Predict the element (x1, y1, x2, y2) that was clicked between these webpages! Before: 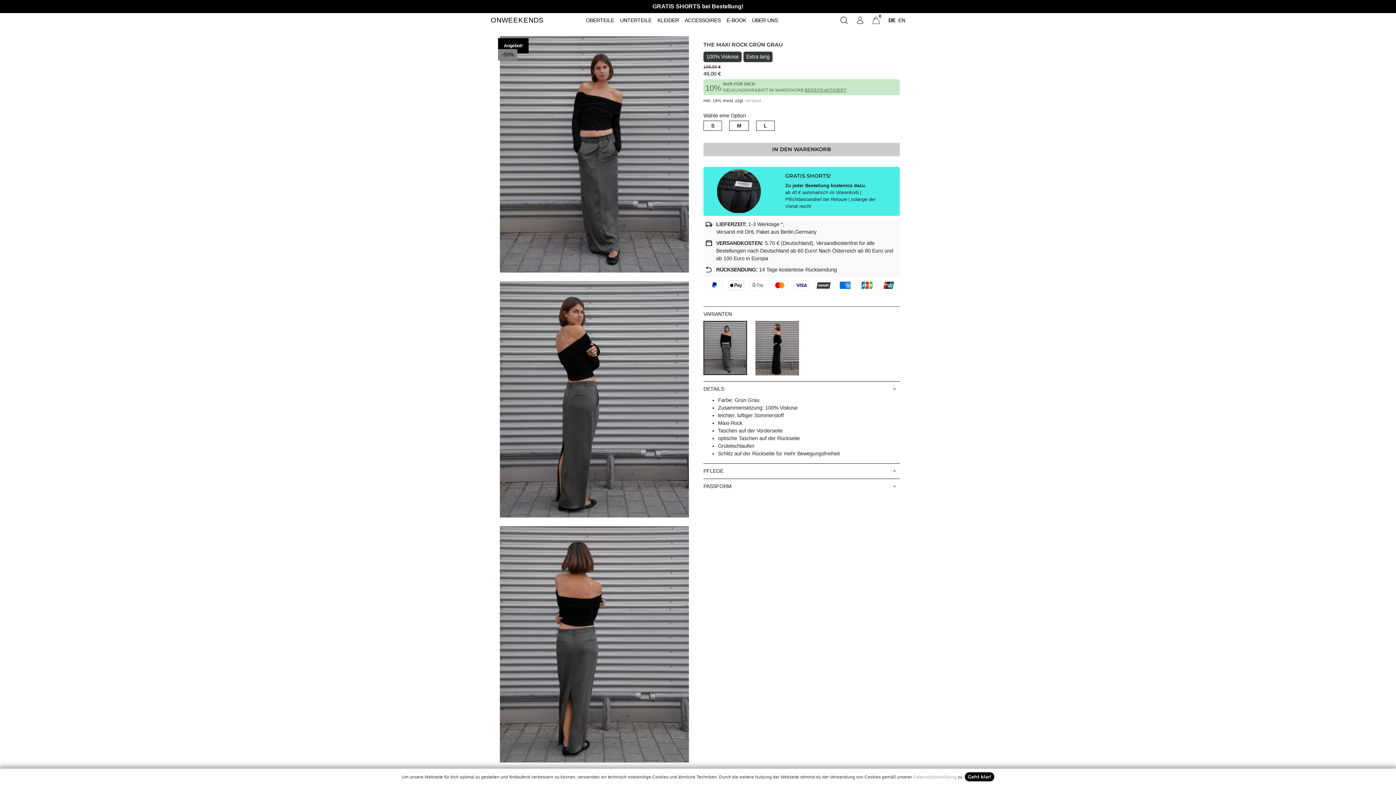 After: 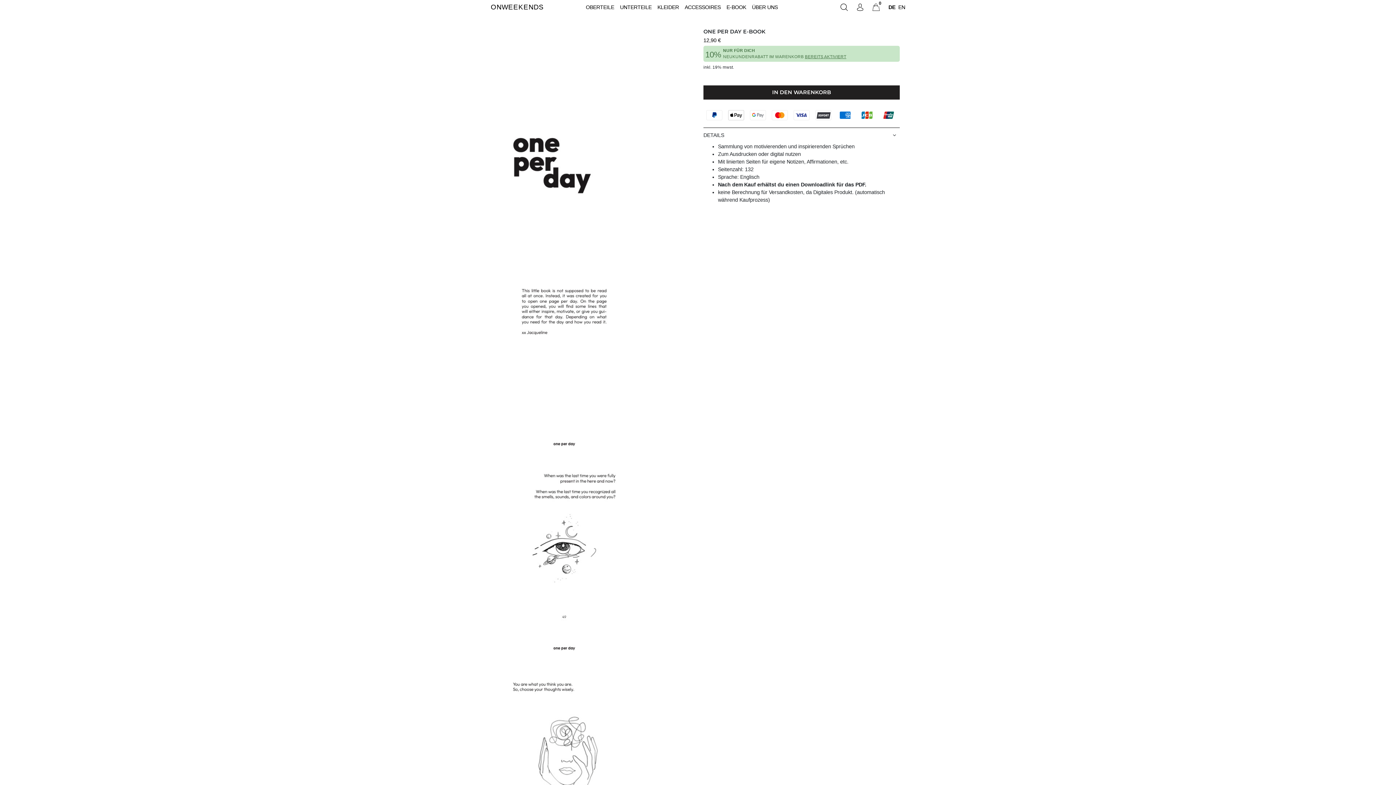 Action: label: E-BOOK bbox: (723, 13, 749, 27)